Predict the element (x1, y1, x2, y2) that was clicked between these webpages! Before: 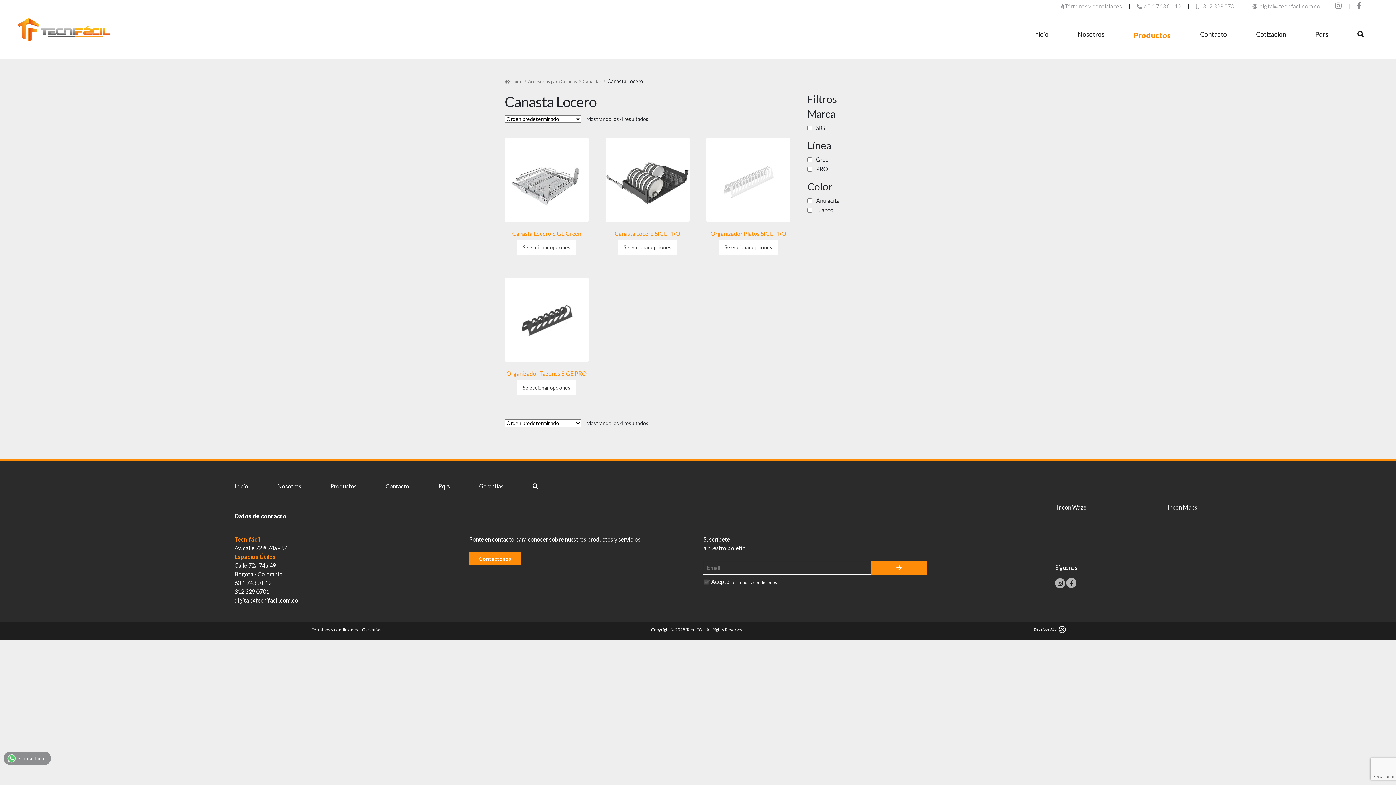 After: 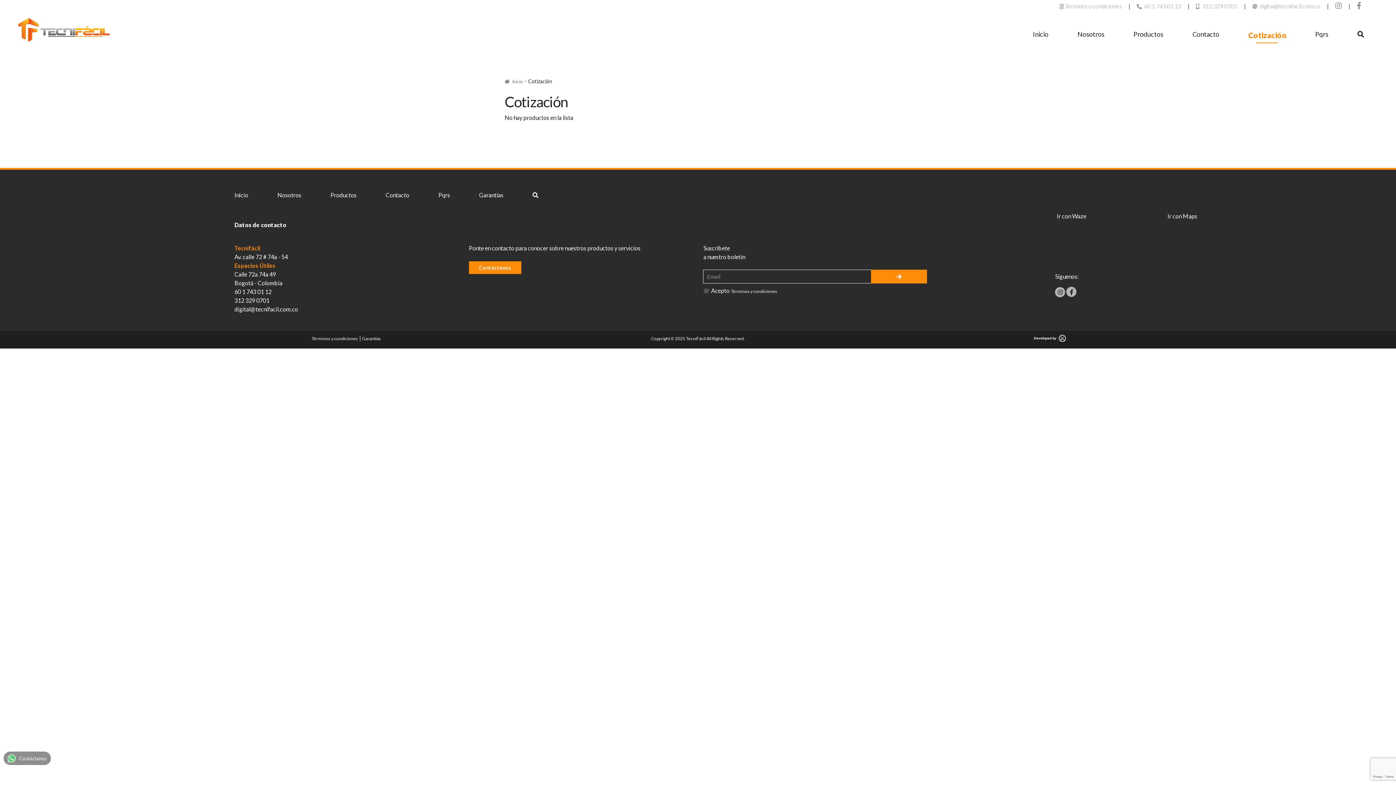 Action: bbox: (1241, 27, 1301, 41) label: Cotización